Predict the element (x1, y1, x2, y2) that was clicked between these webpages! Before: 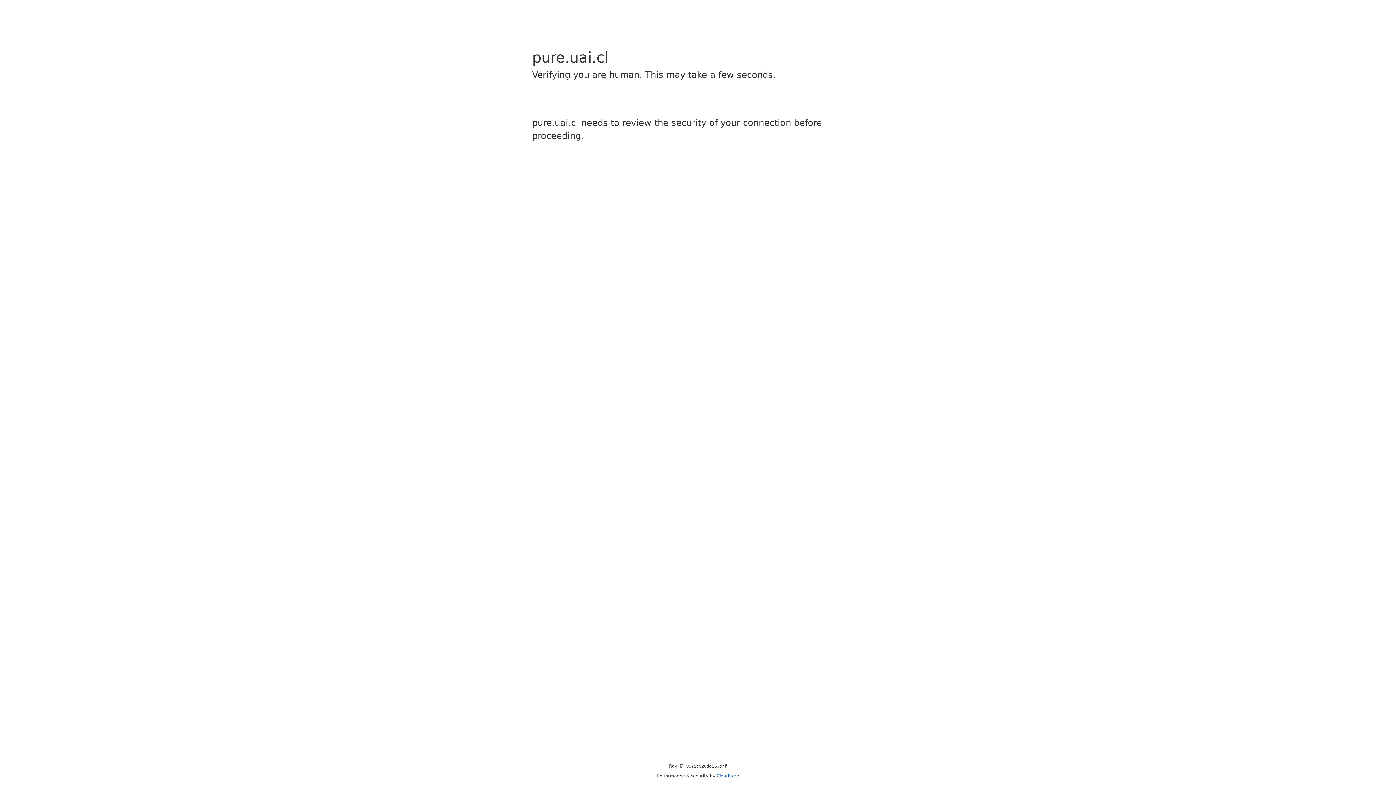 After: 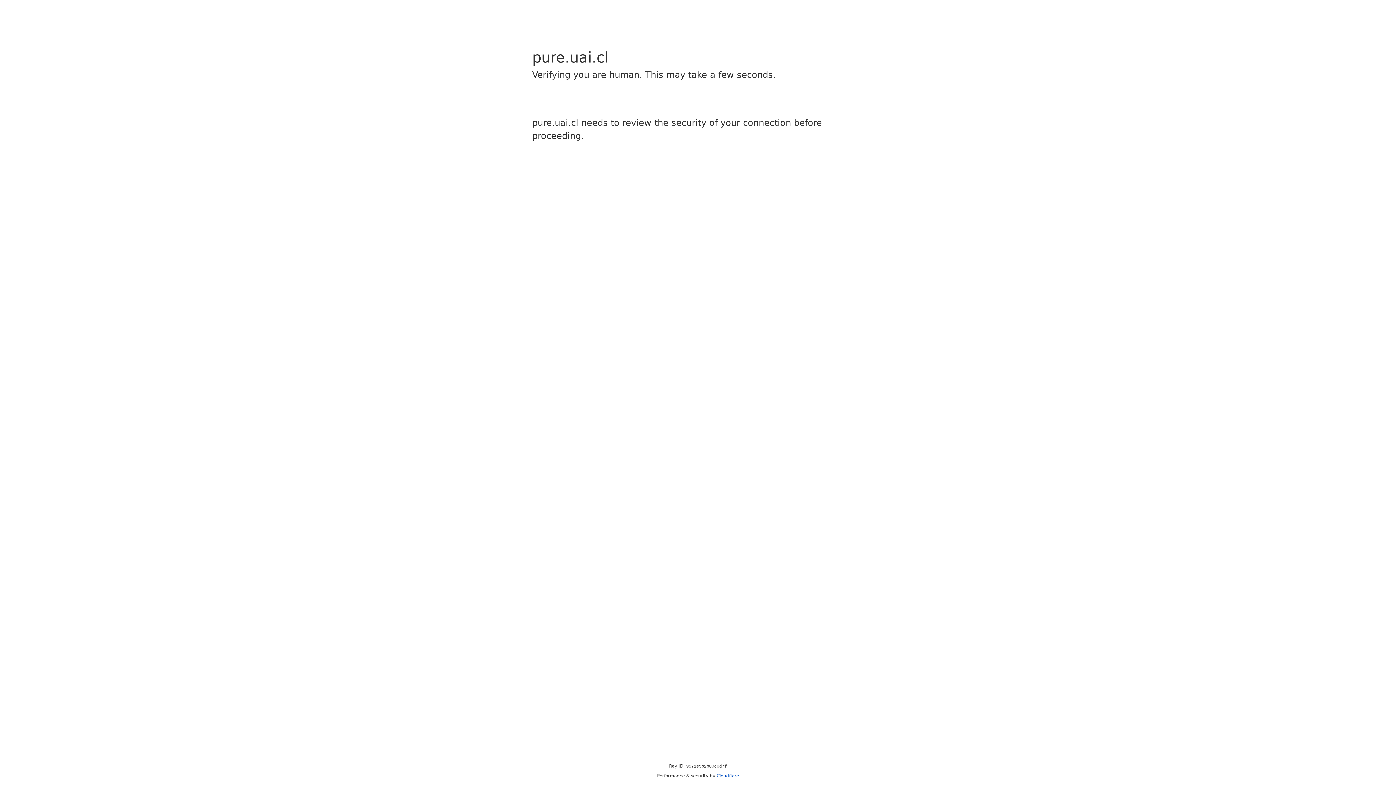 Action: bbox: (716, 773, 739, 778) label: Cloudflare